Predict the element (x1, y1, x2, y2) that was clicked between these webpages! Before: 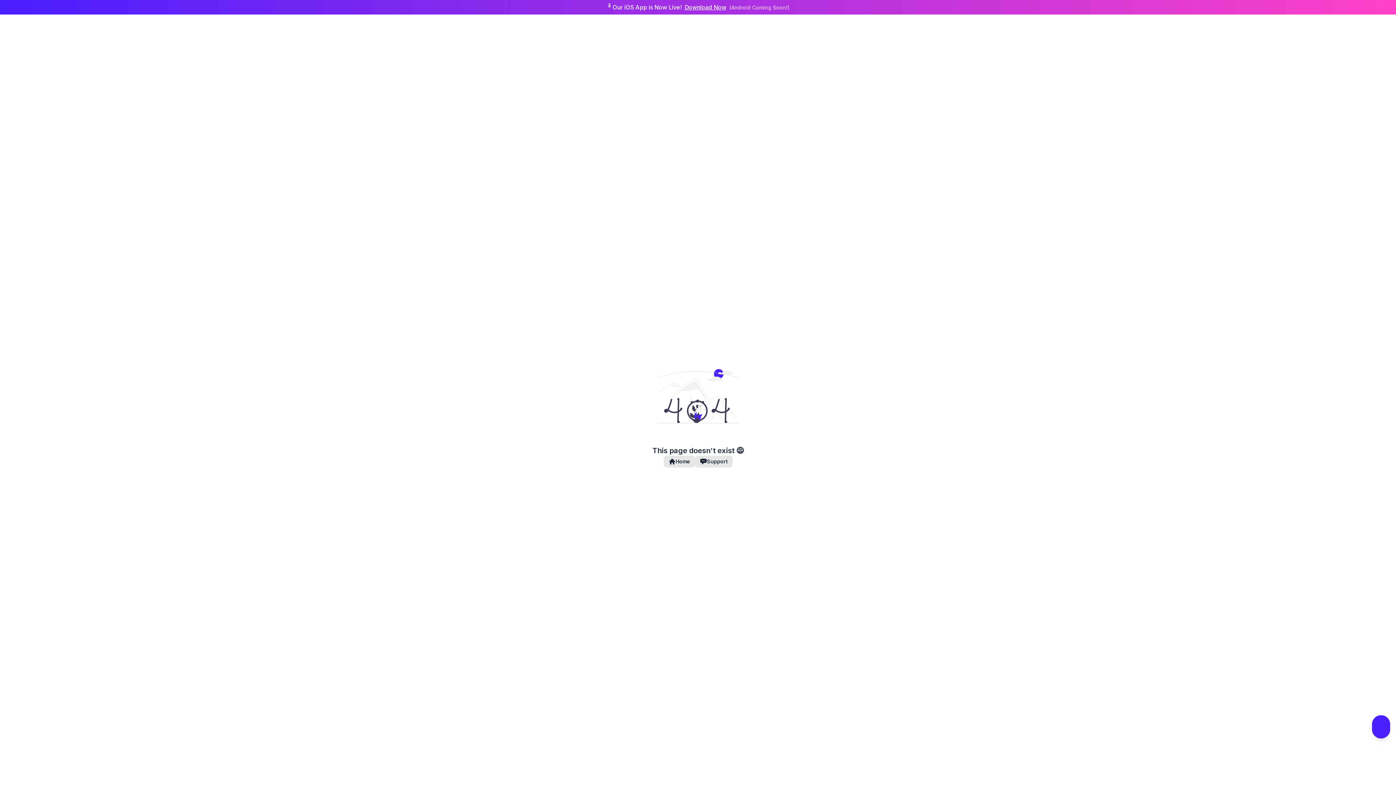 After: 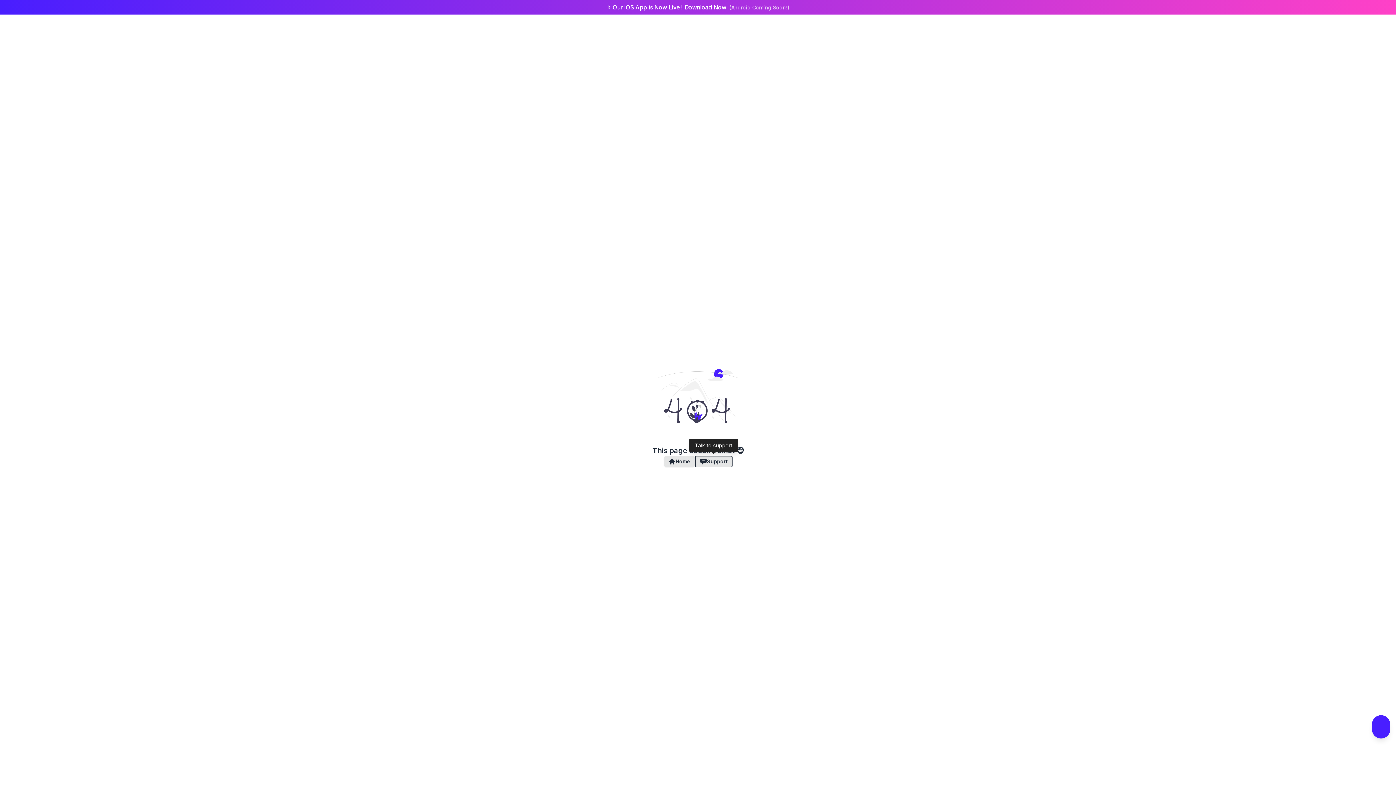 Action: label: Support bbox: (695, 456, 732, 467)